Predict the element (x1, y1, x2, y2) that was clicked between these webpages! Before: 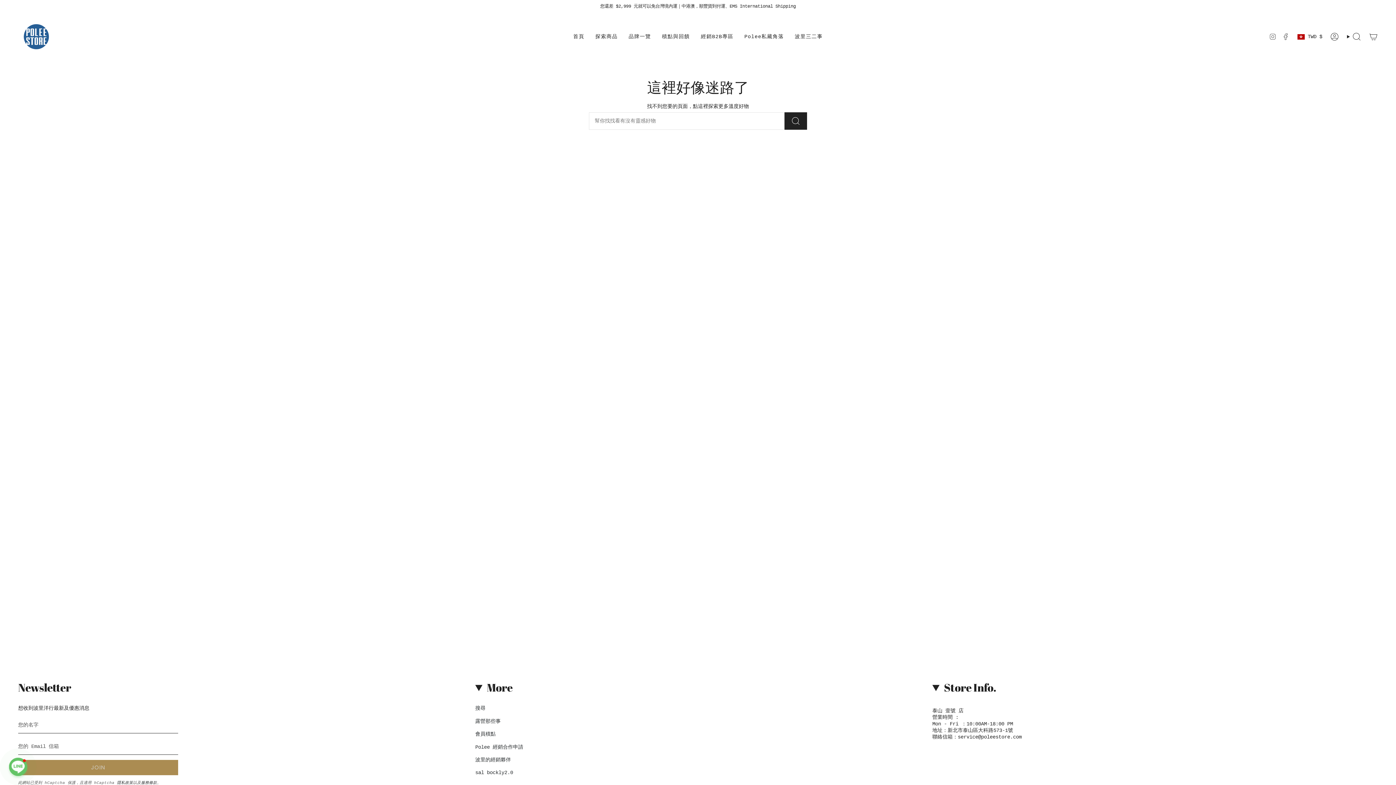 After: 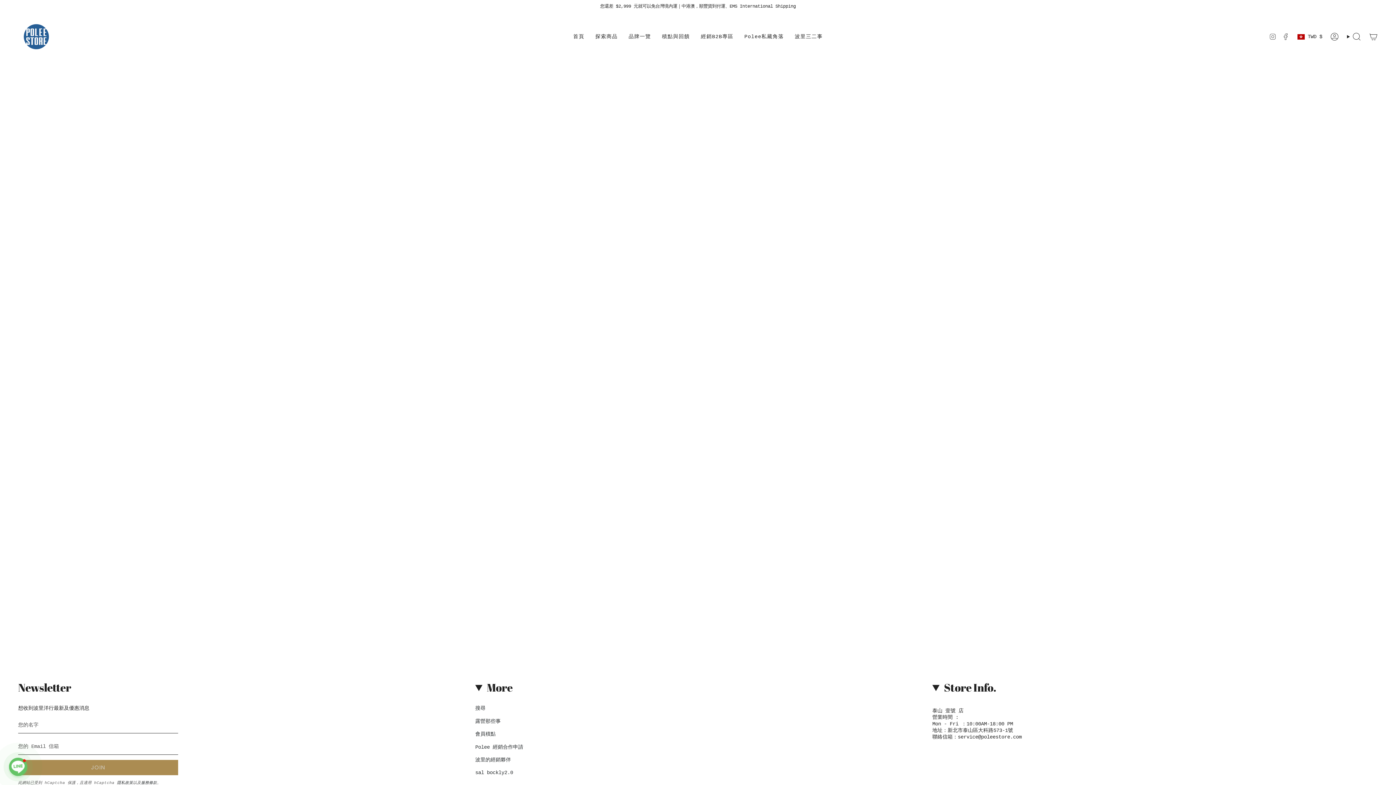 Action: bbox: (695, 18, 739, 54) label: 經銷B2B專區